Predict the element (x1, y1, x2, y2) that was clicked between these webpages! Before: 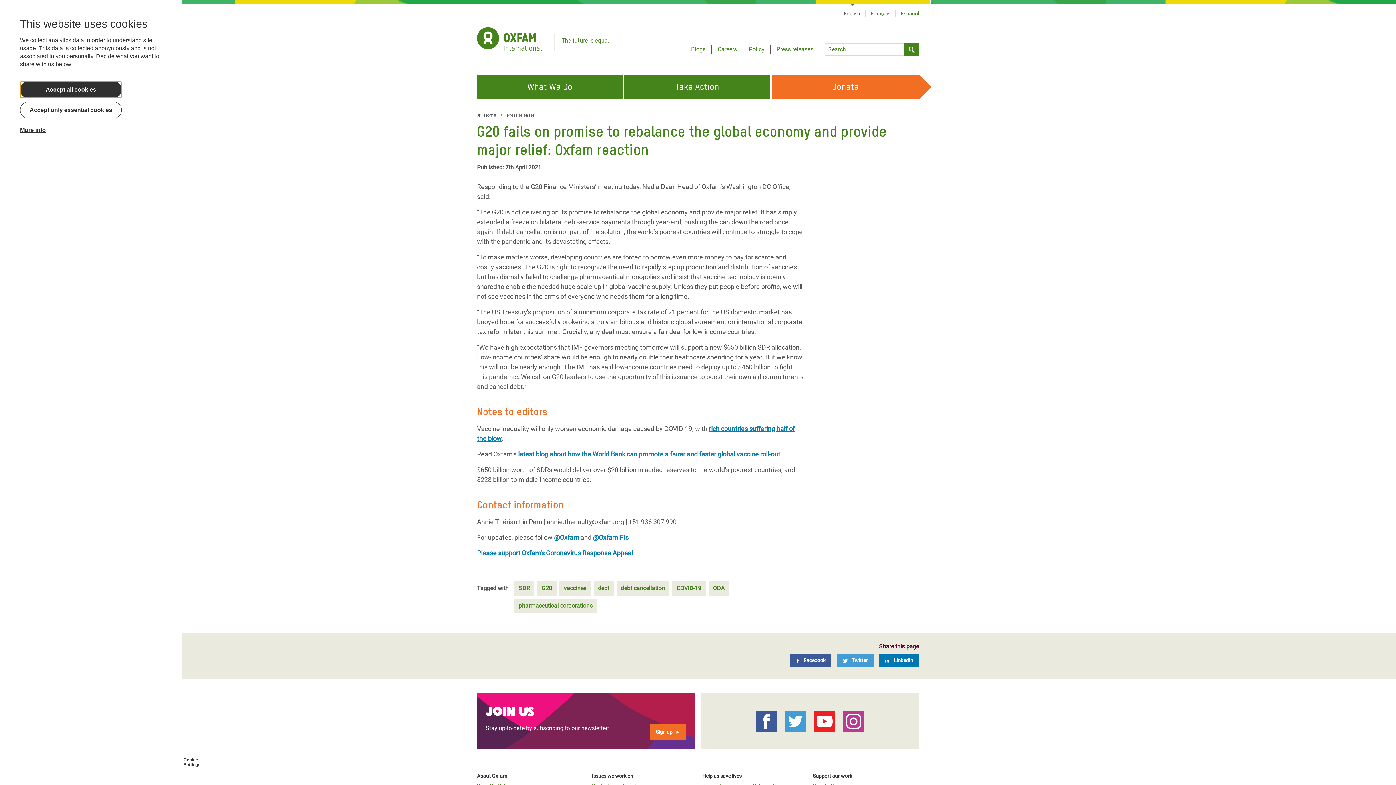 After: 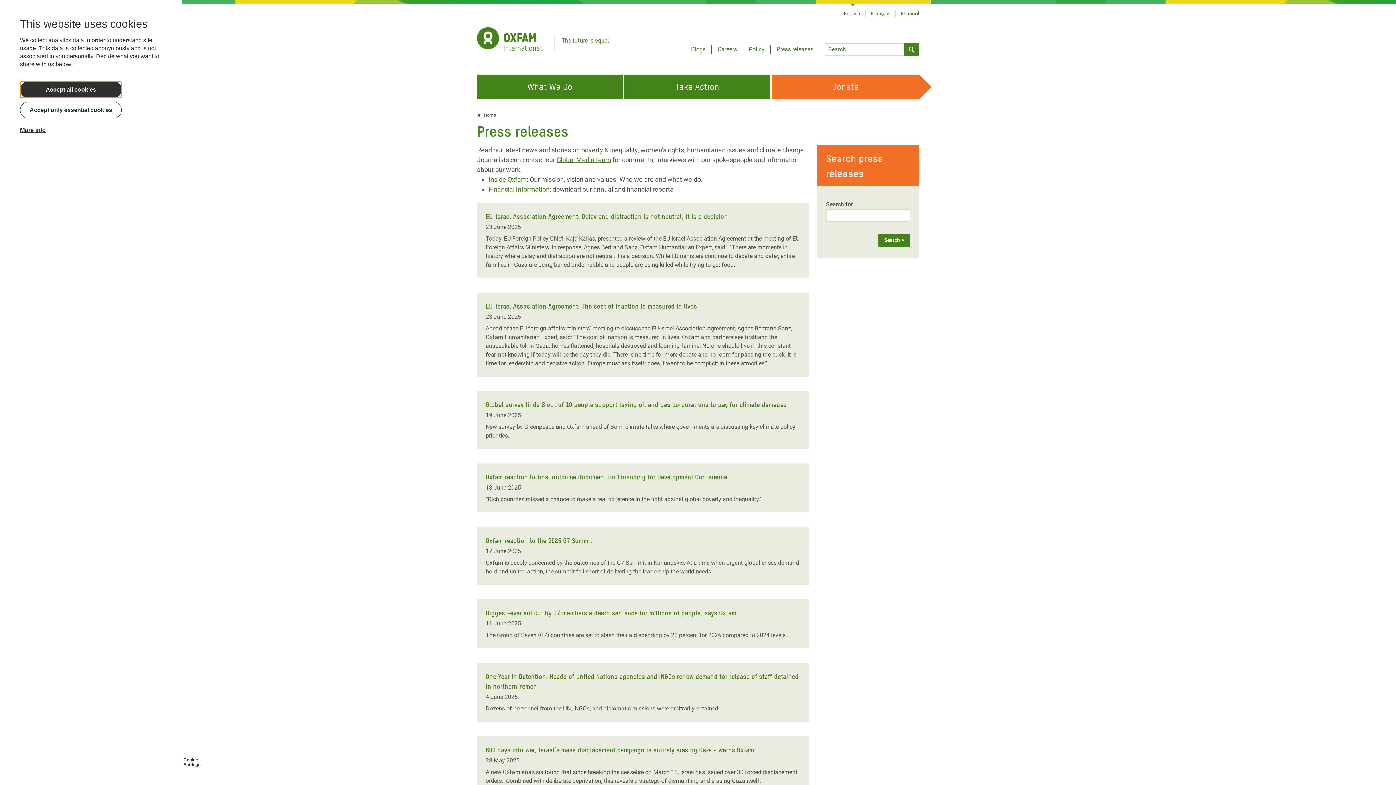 Action: bbox: (776, 45, 813, 52) label: Press releases